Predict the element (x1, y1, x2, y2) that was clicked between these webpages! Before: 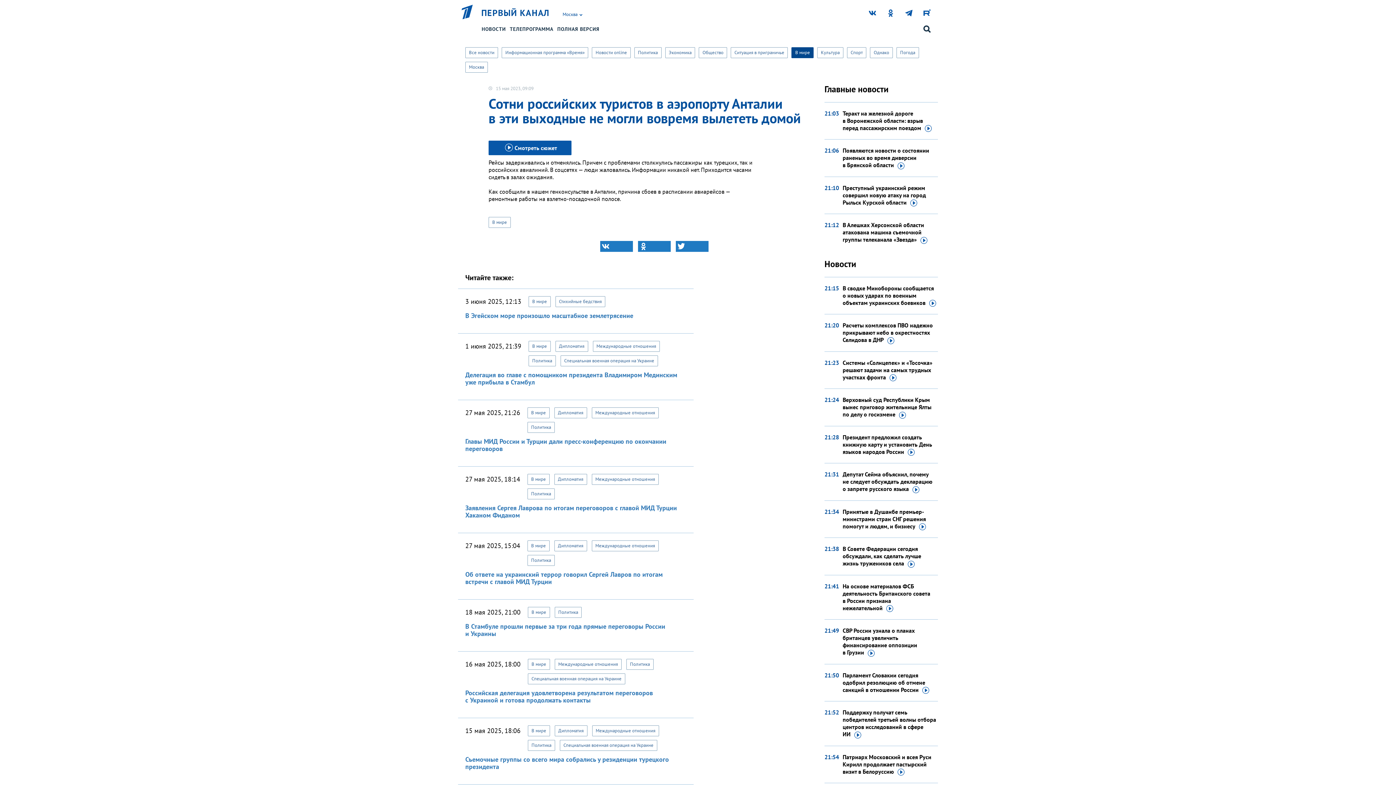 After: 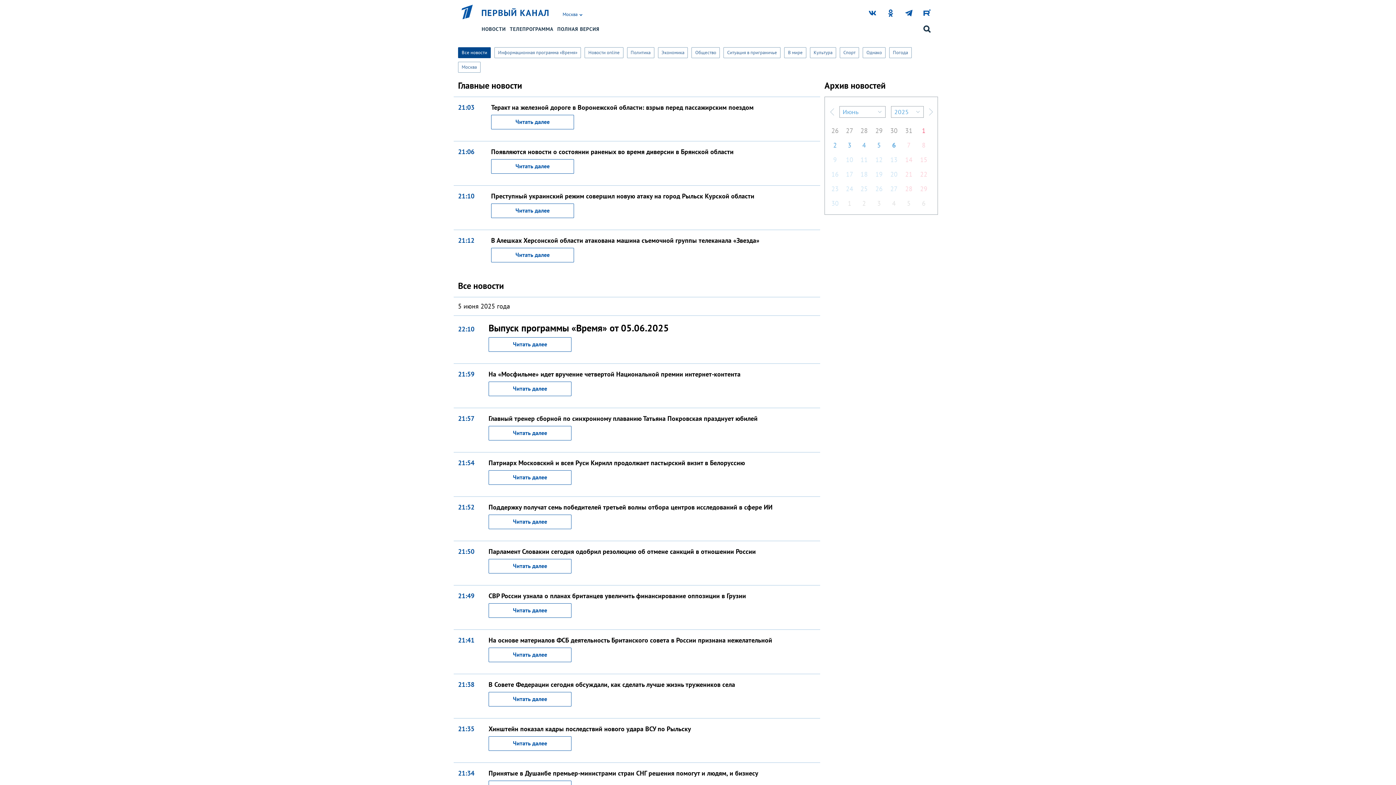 Action: bbox: (458, 2, 476, 21)